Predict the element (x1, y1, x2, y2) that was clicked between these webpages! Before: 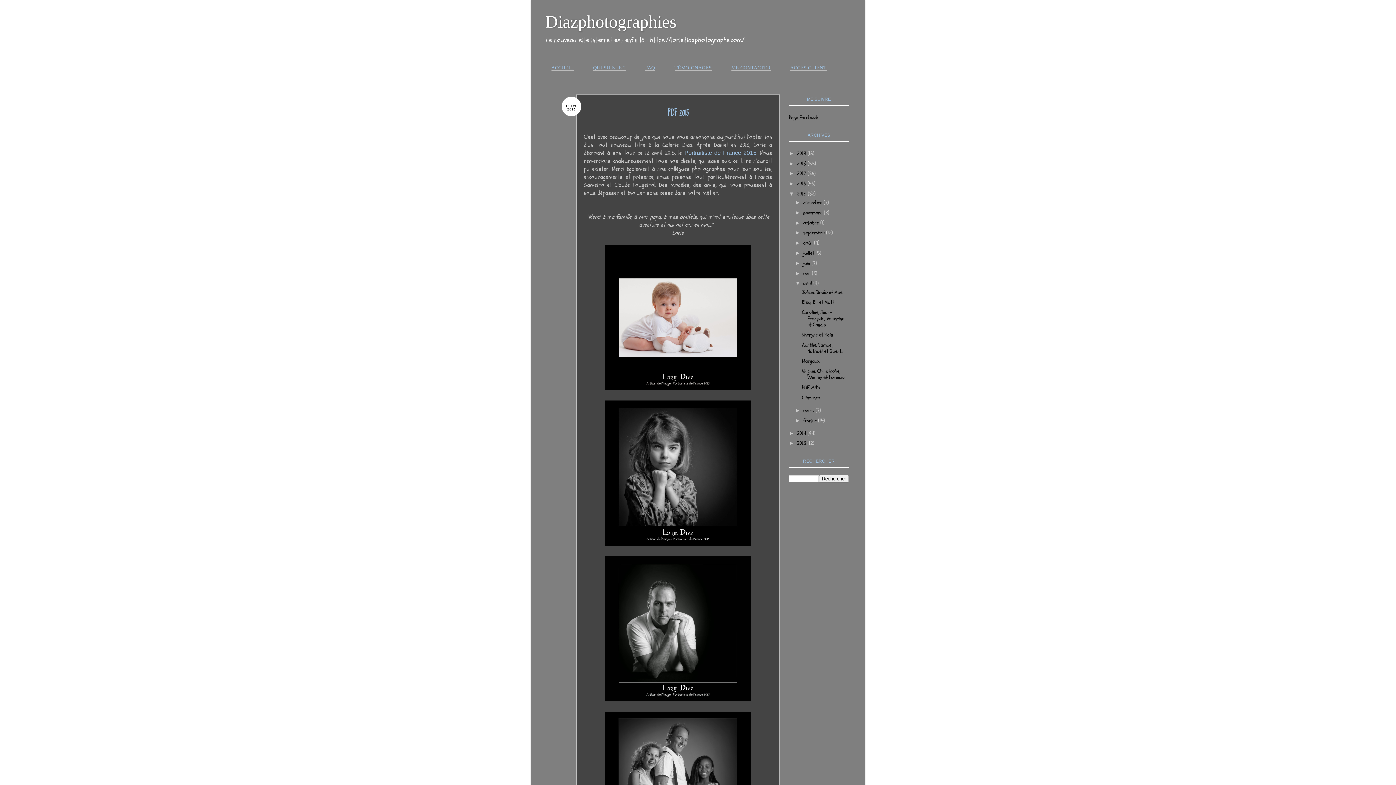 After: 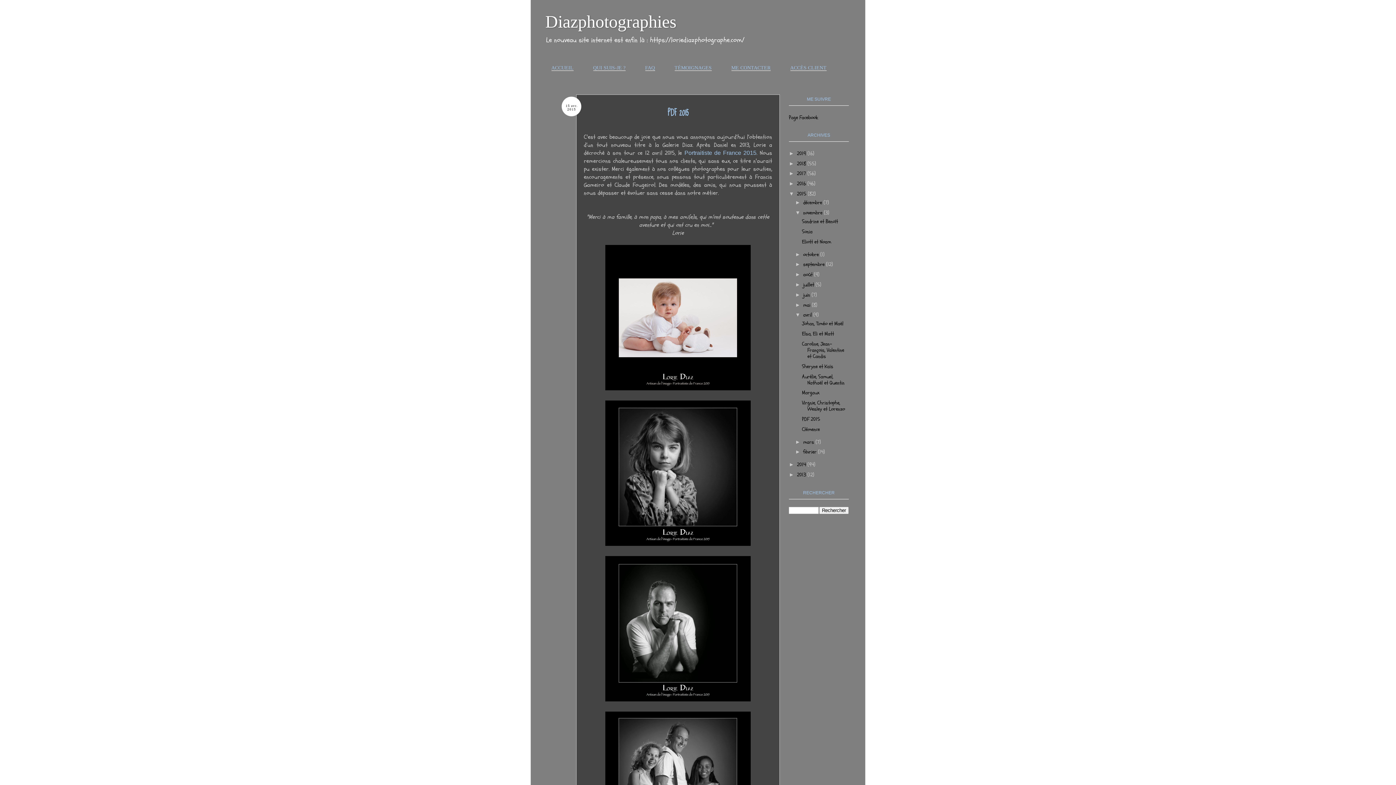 Action: label: ►   bbox: (795, 209, 803, 215)